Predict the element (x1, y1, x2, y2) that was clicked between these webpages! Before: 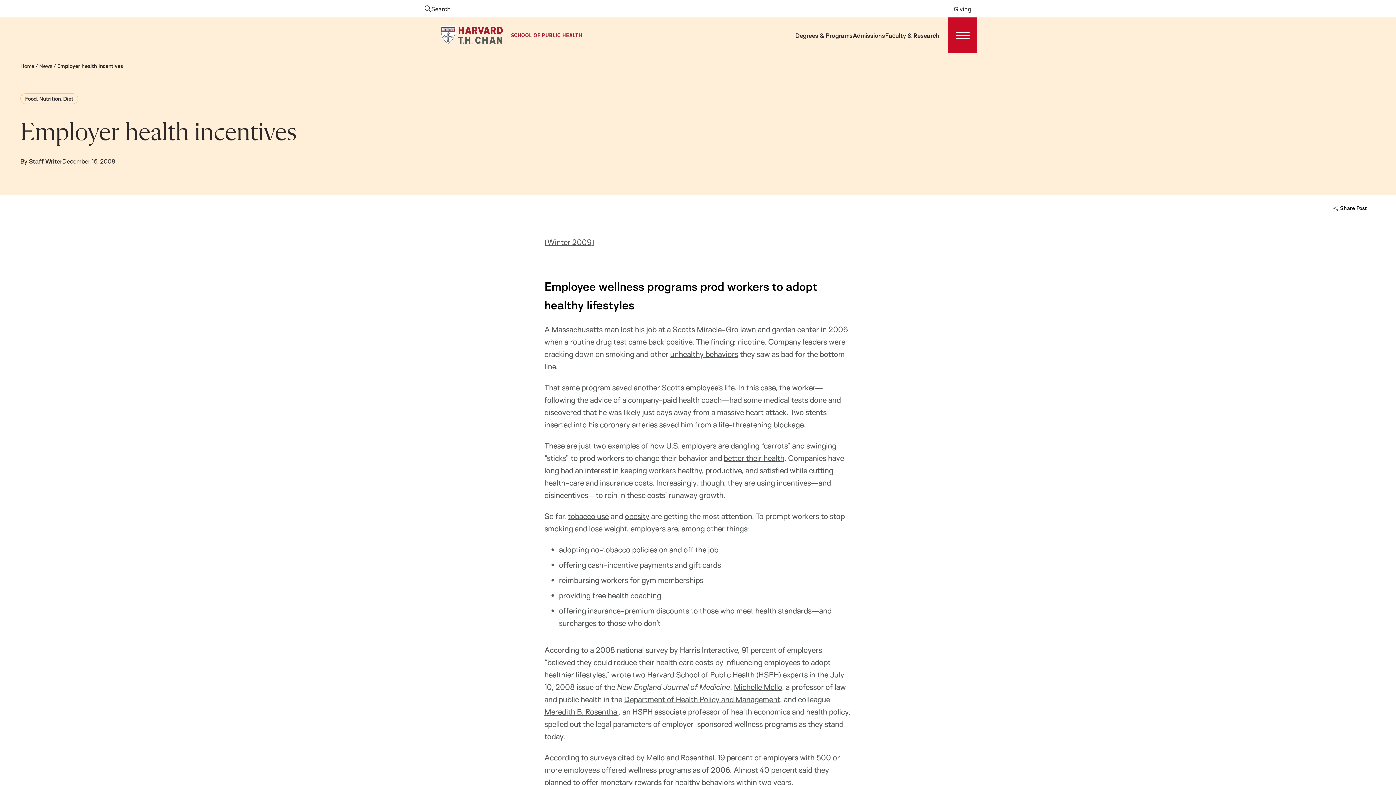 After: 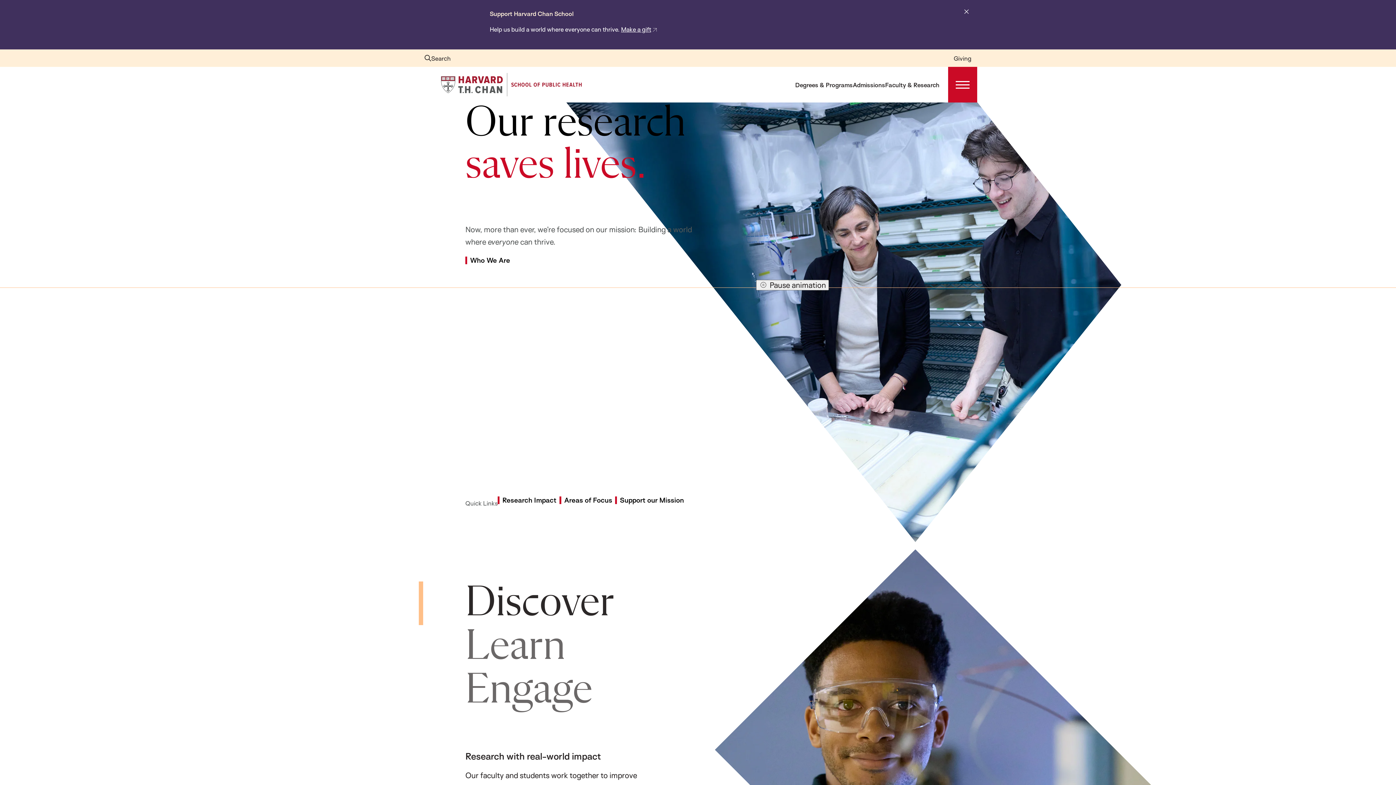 Action: bbox: (544, 707, 618, 716) label: Meredith B. Rosenthal